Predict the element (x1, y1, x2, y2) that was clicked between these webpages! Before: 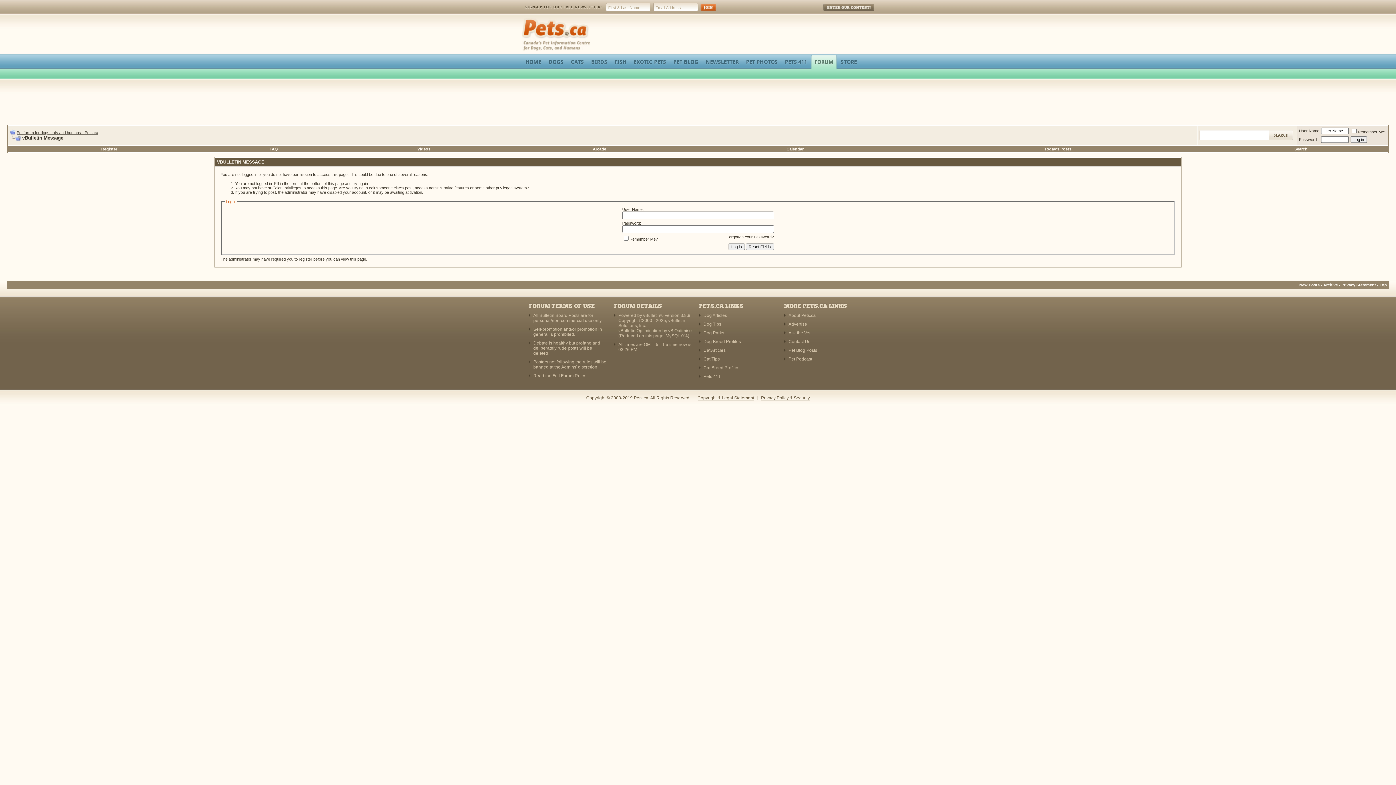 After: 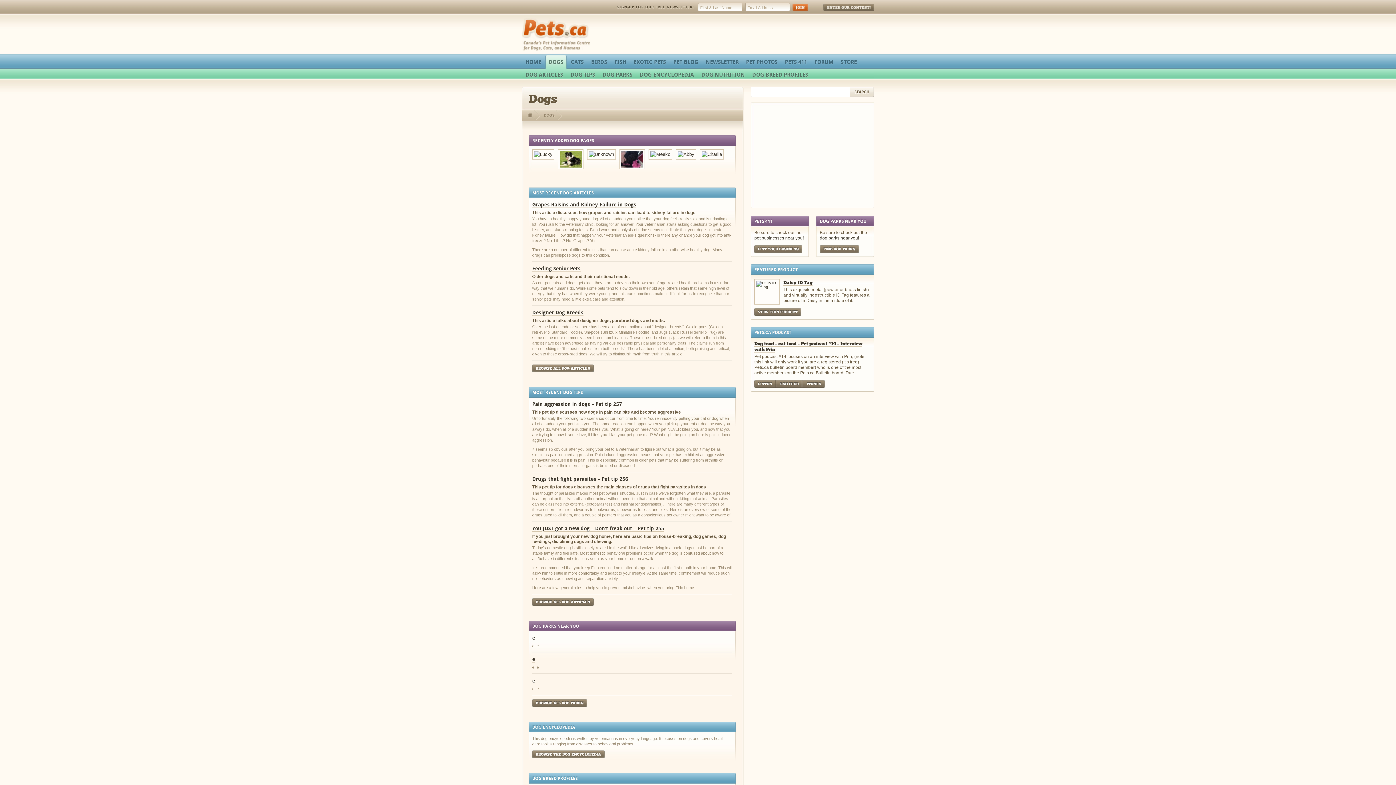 Action: bbox: (545, 54, 567, 65) label: DOGS